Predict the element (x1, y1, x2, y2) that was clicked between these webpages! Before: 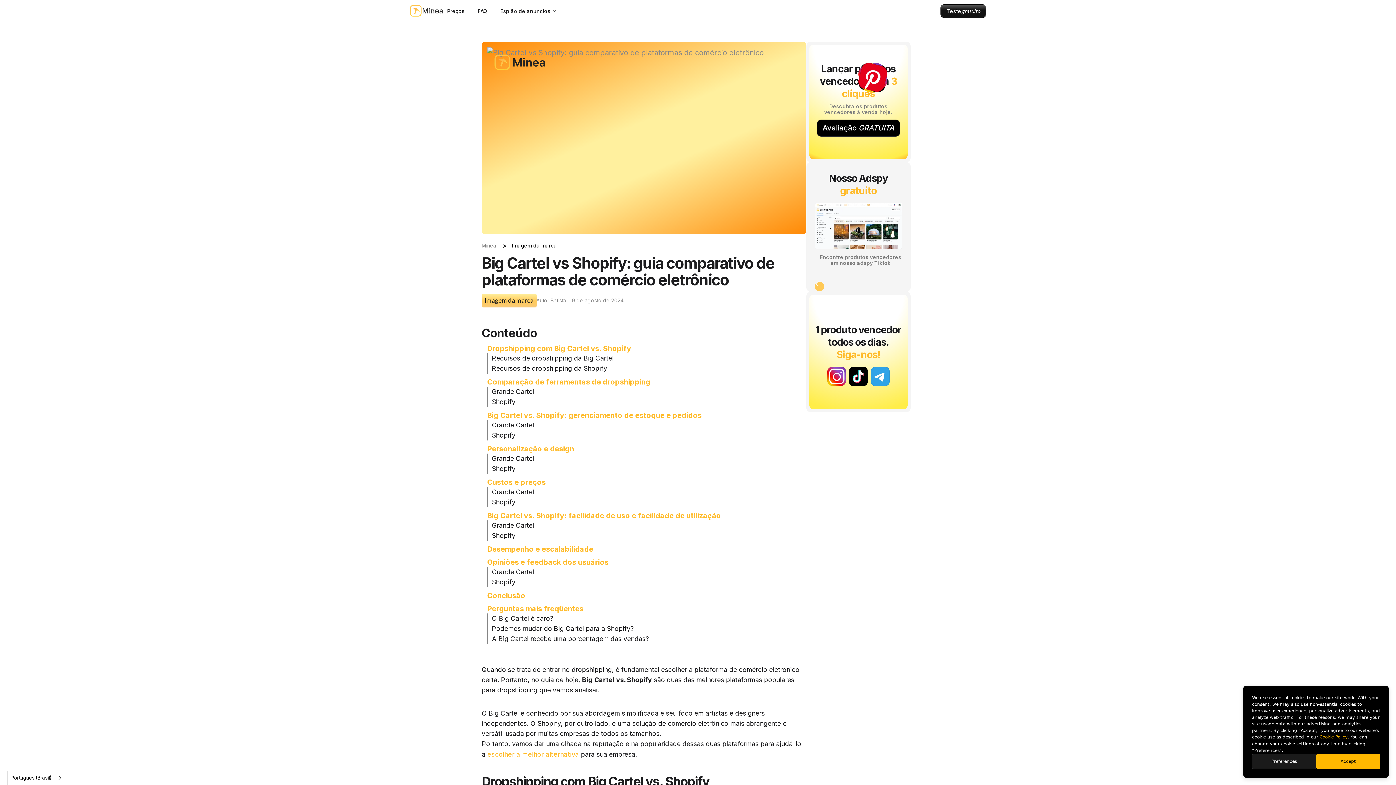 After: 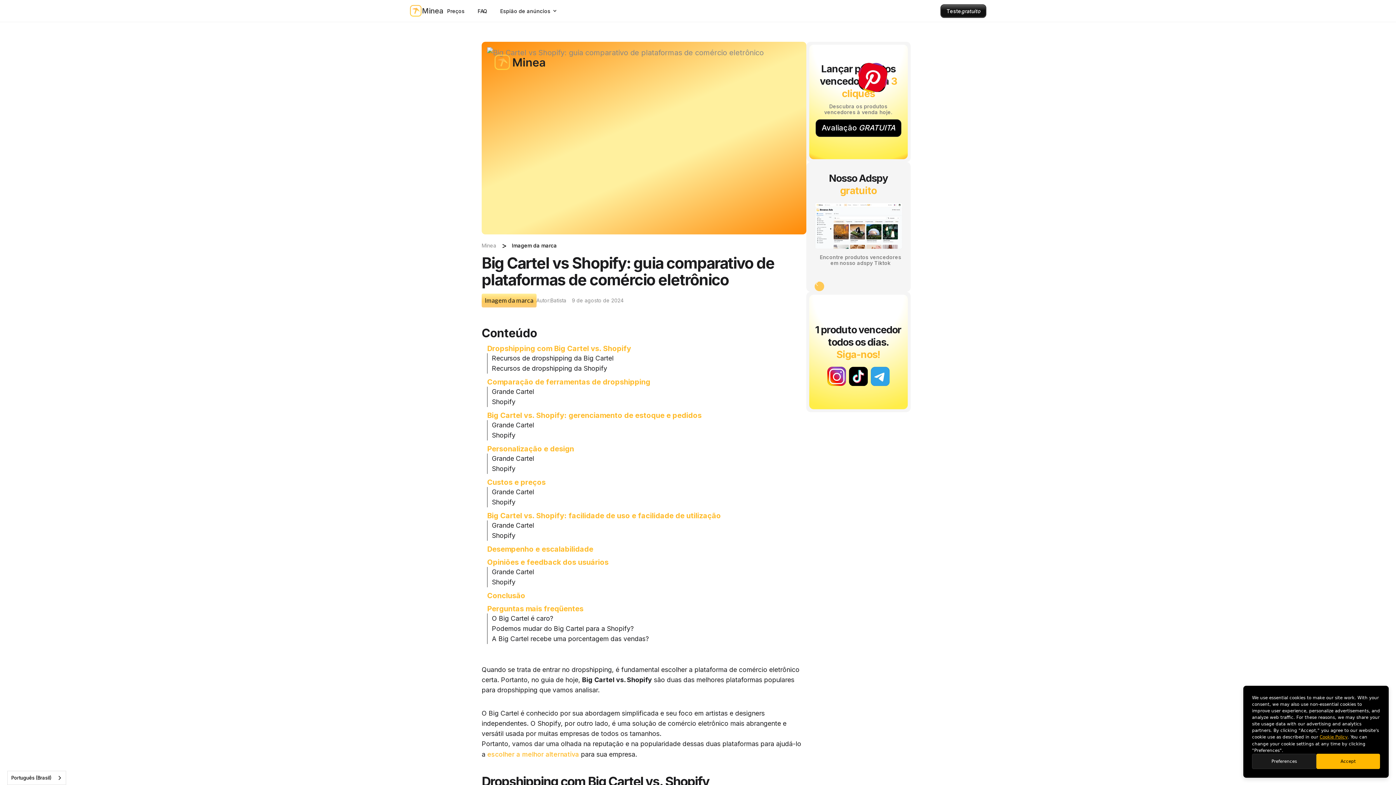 Action: bbox: (816, 119, 900, 136) label: Avaliação GRATUITA